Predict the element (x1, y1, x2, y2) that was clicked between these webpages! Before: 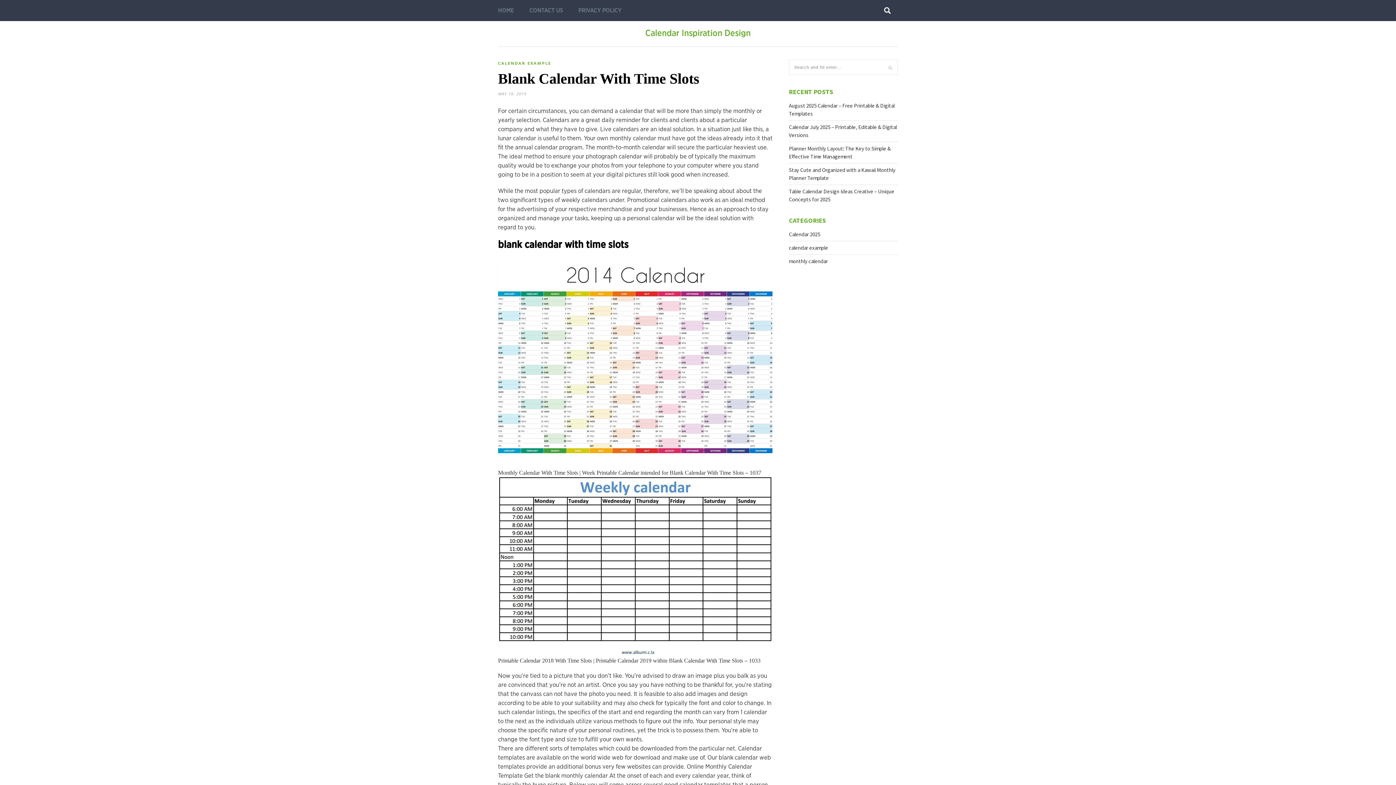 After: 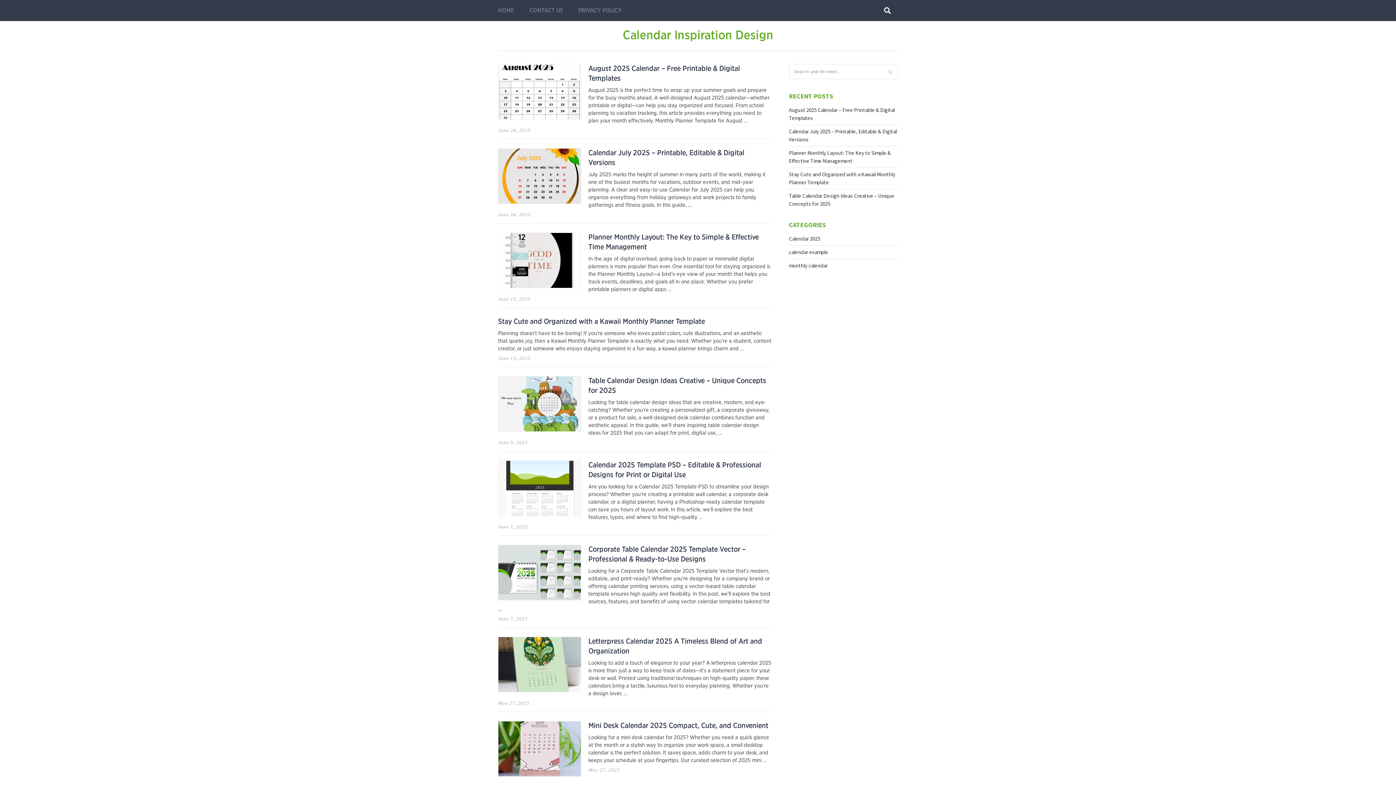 Action: label: Calendar Inspiration Design bbox: (645, 29, 750, 37)